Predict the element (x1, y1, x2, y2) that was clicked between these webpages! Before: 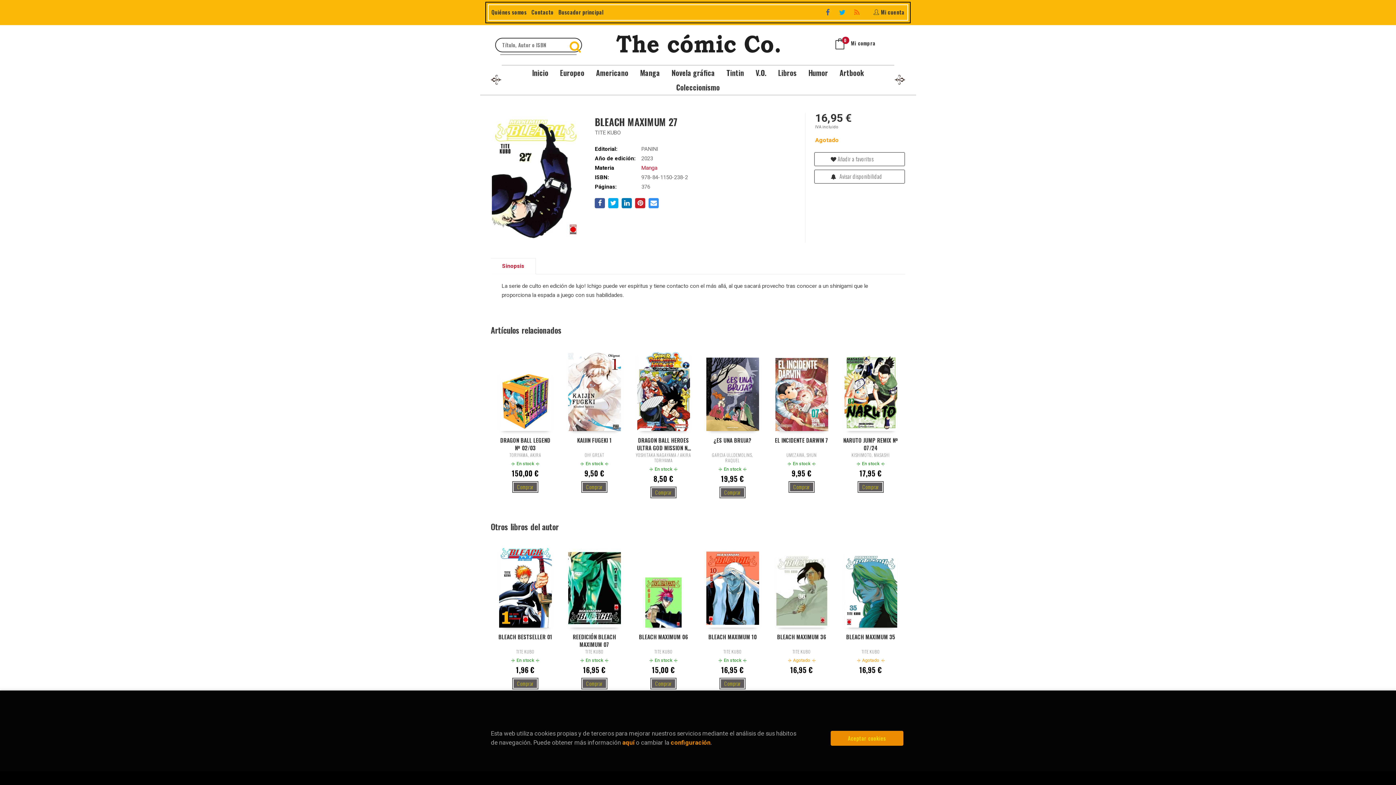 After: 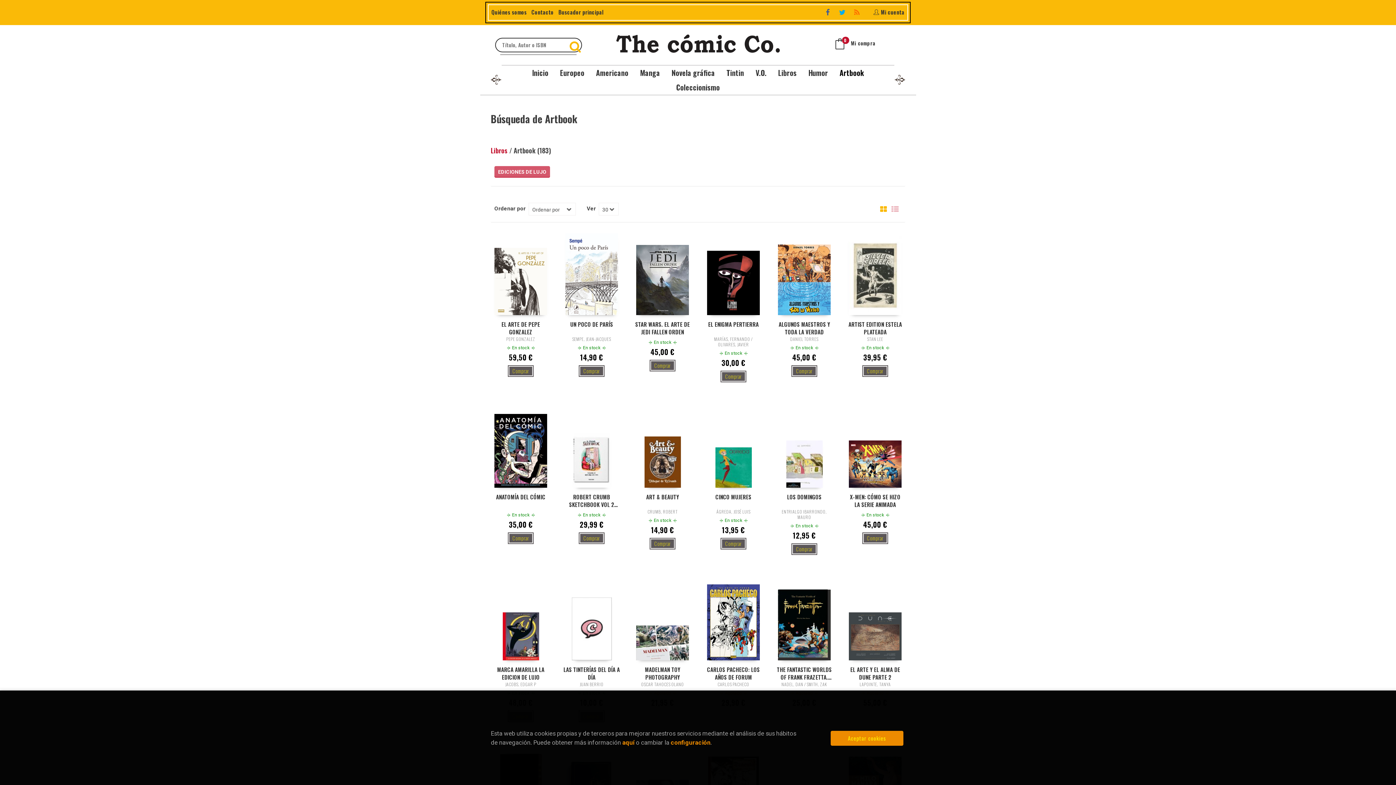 Action: label: Artbook bbox: (834, 65, 870, 80)